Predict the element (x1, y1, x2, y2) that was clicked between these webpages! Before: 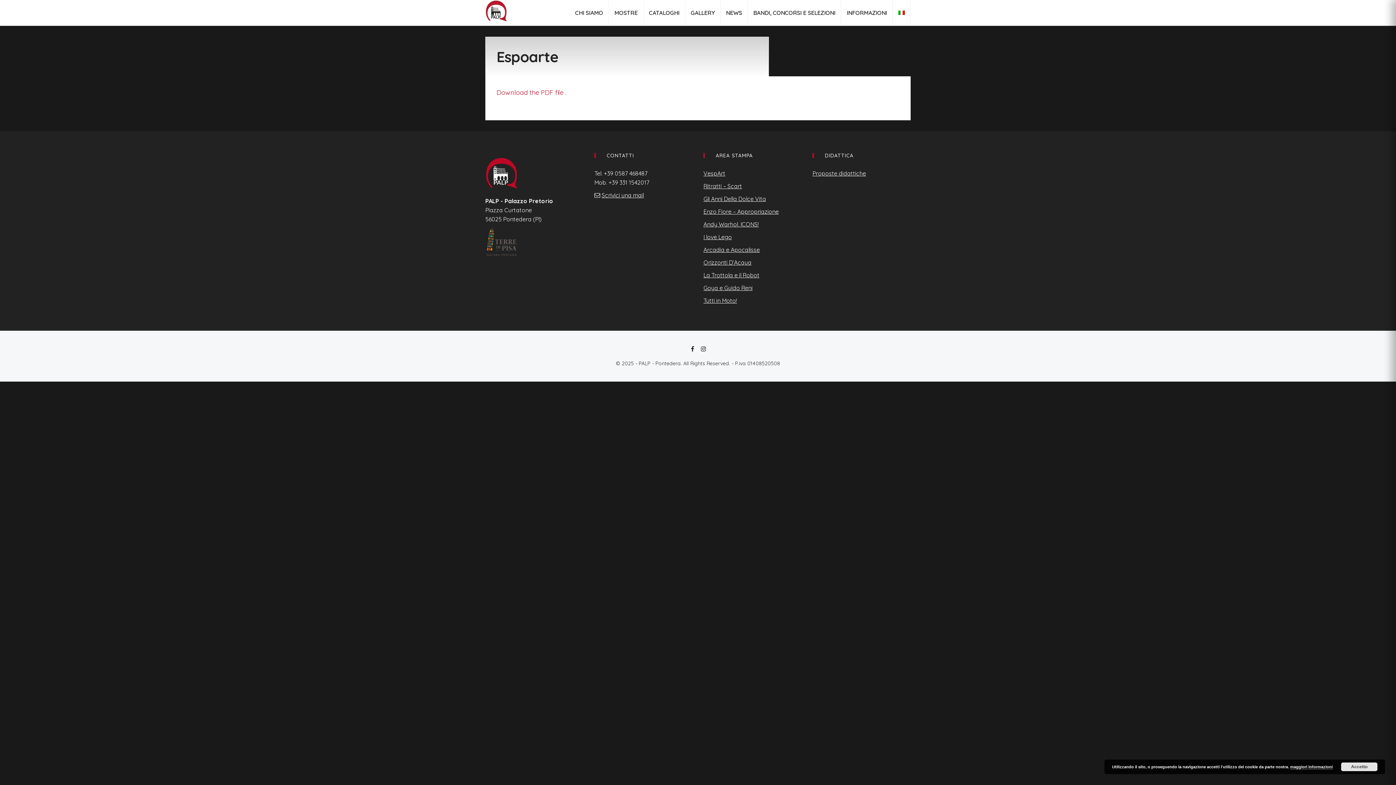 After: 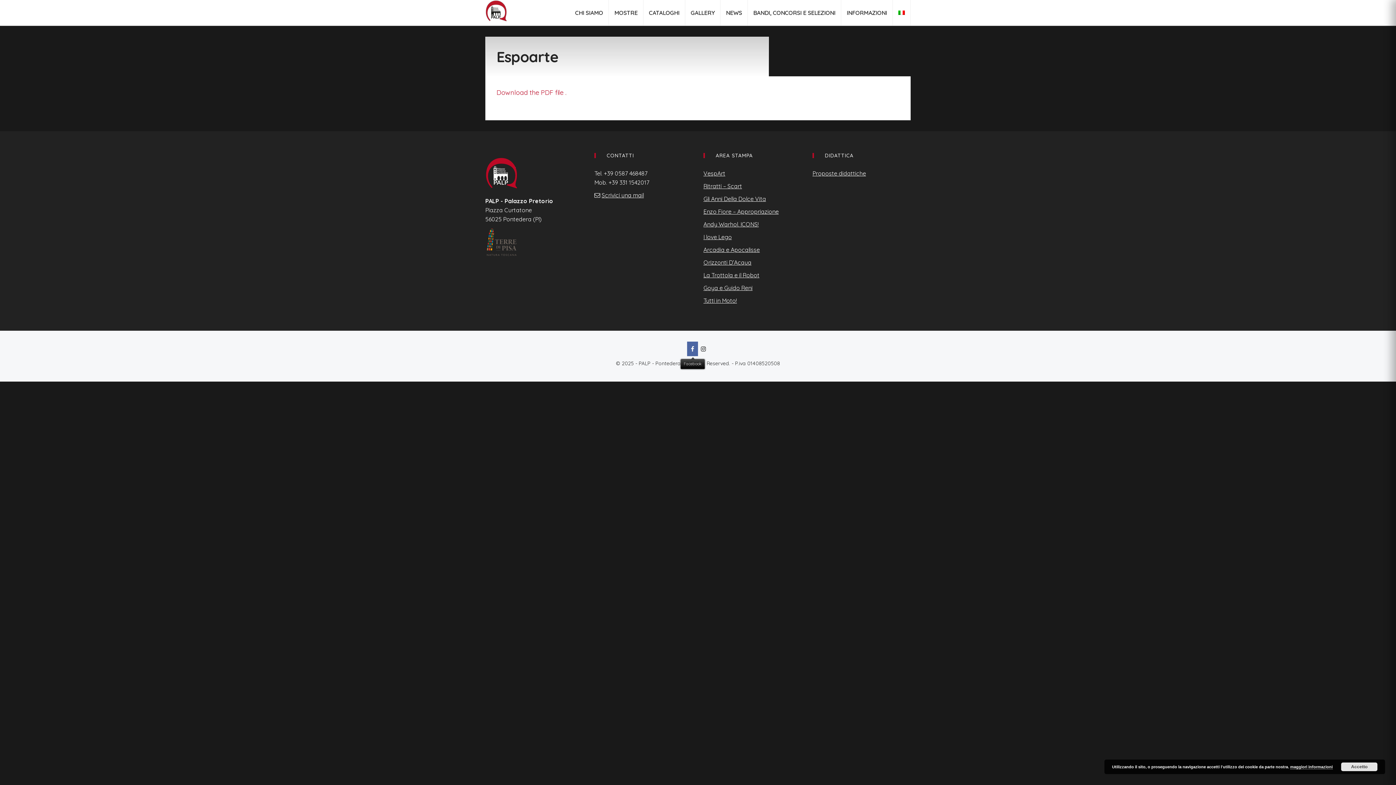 Action: bbox: (687, 341, 698, 356)